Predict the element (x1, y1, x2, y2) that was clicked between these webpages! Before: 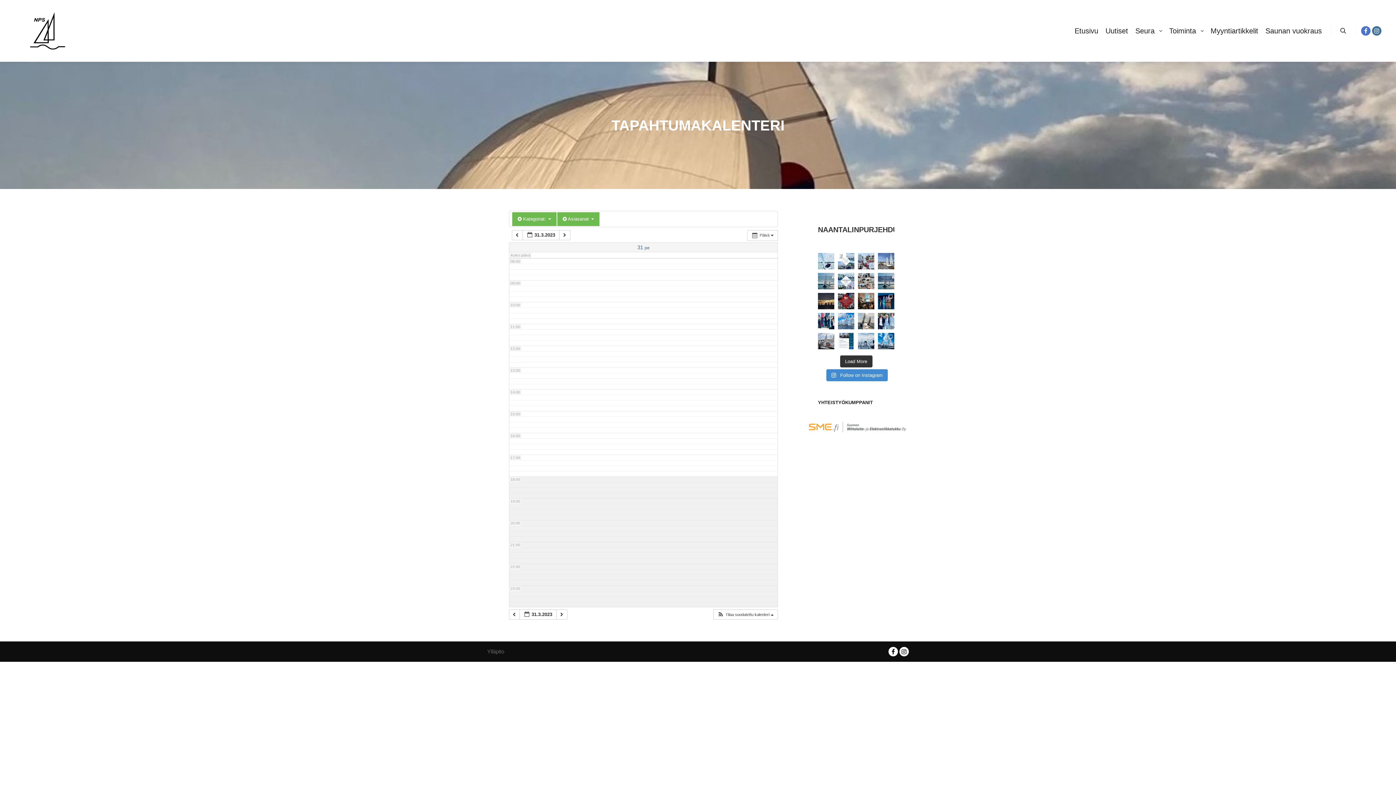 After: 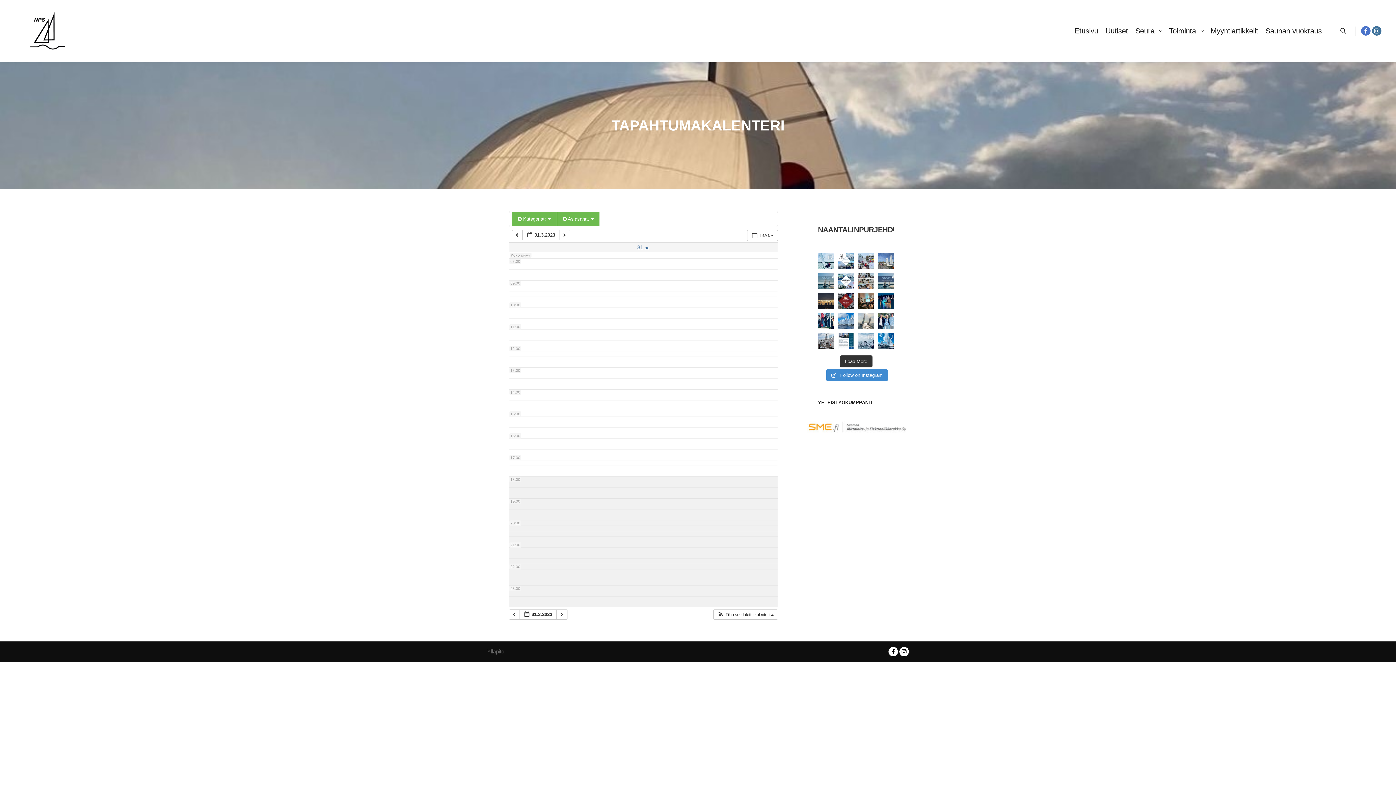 Action: label: Kaikille seuran jäsenille avoimet NPS seuramestar bbox: (858, 313, 874, 329)